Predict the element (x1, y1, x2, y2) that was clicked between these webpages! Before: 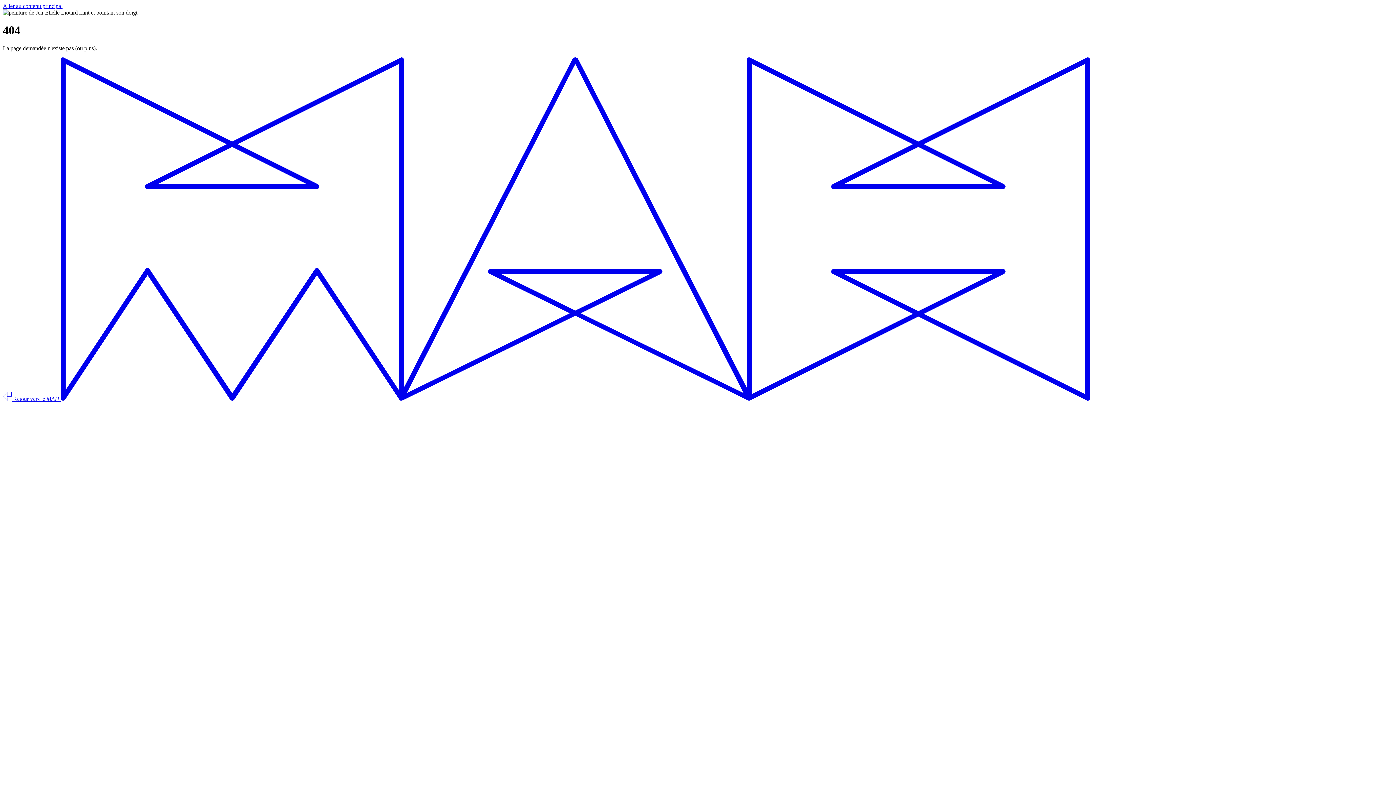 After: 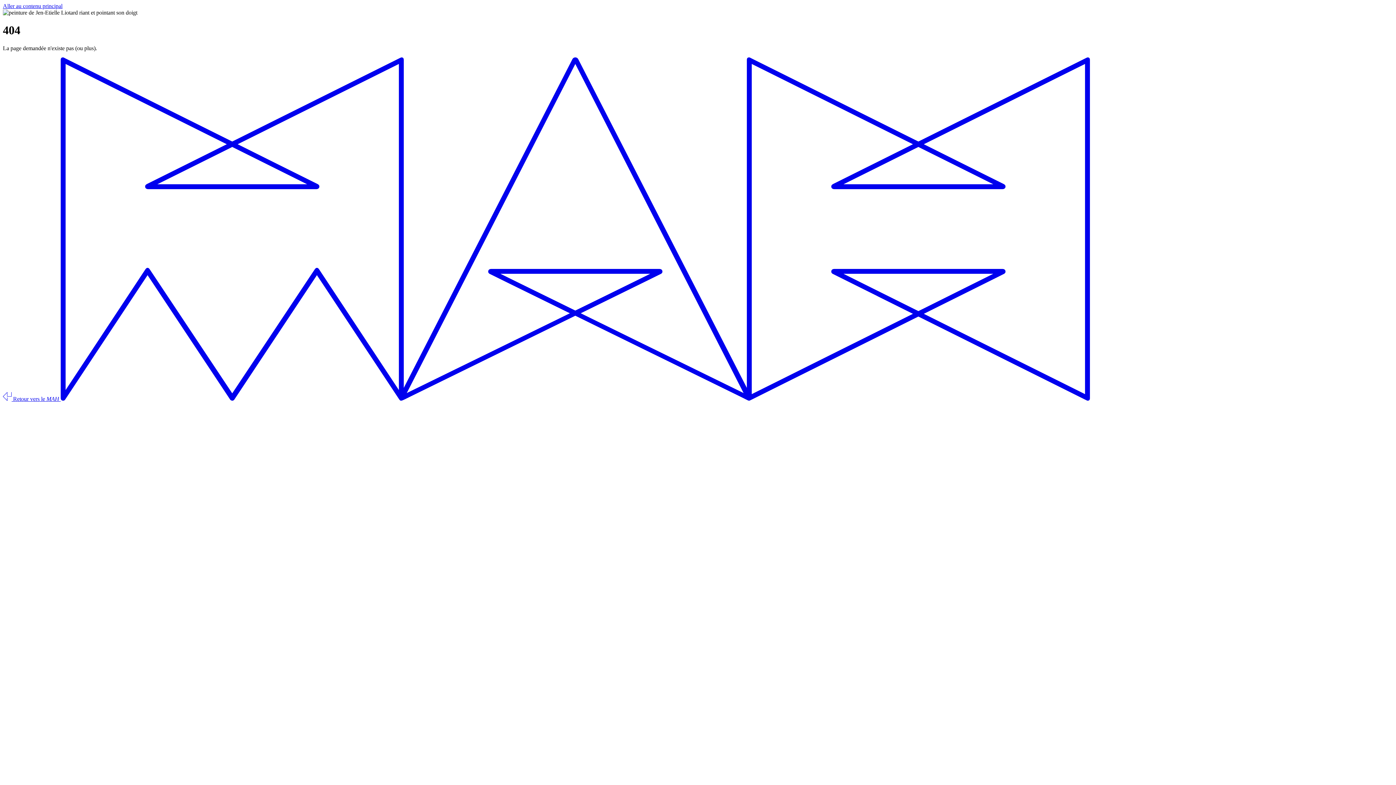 Action: bbox: (2, 2, 62, 9) label: Aller au contenu principal